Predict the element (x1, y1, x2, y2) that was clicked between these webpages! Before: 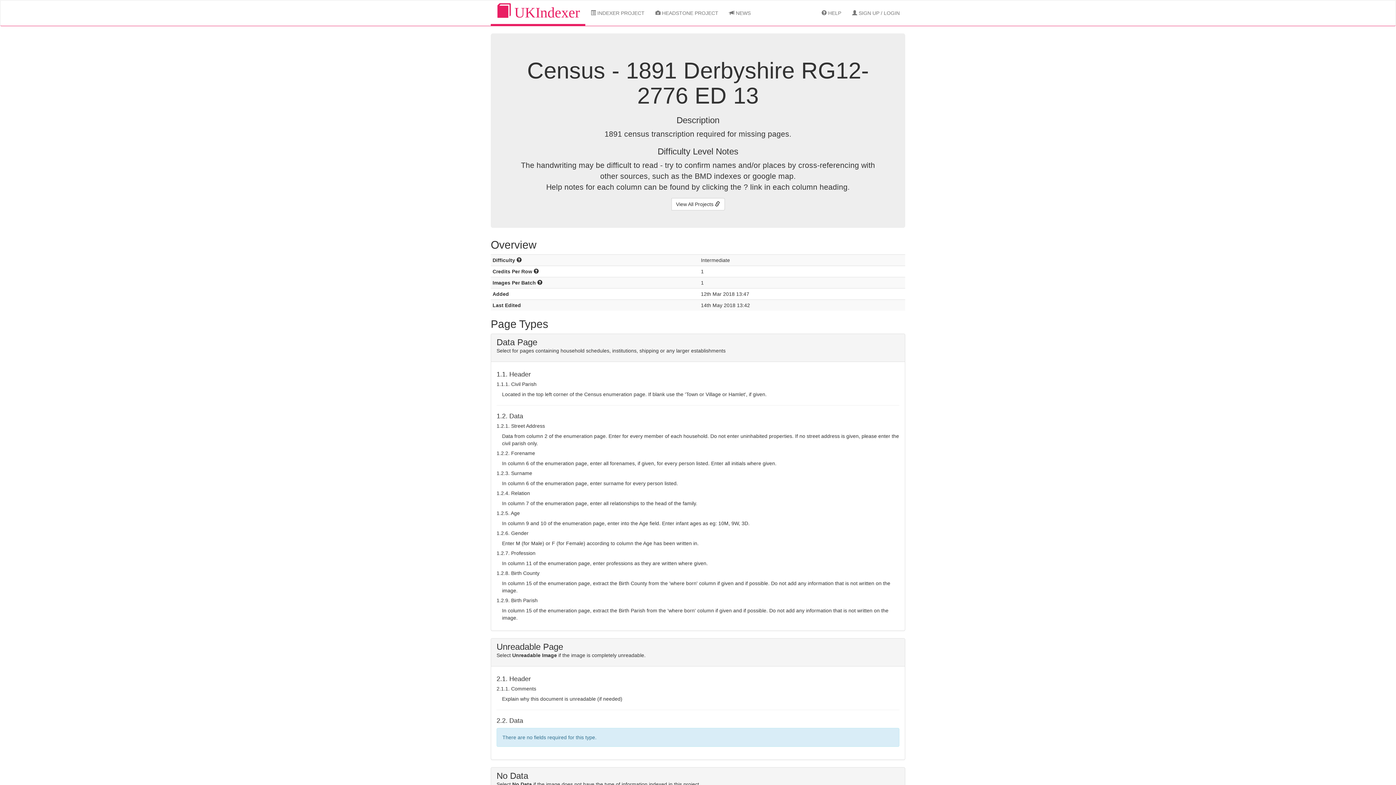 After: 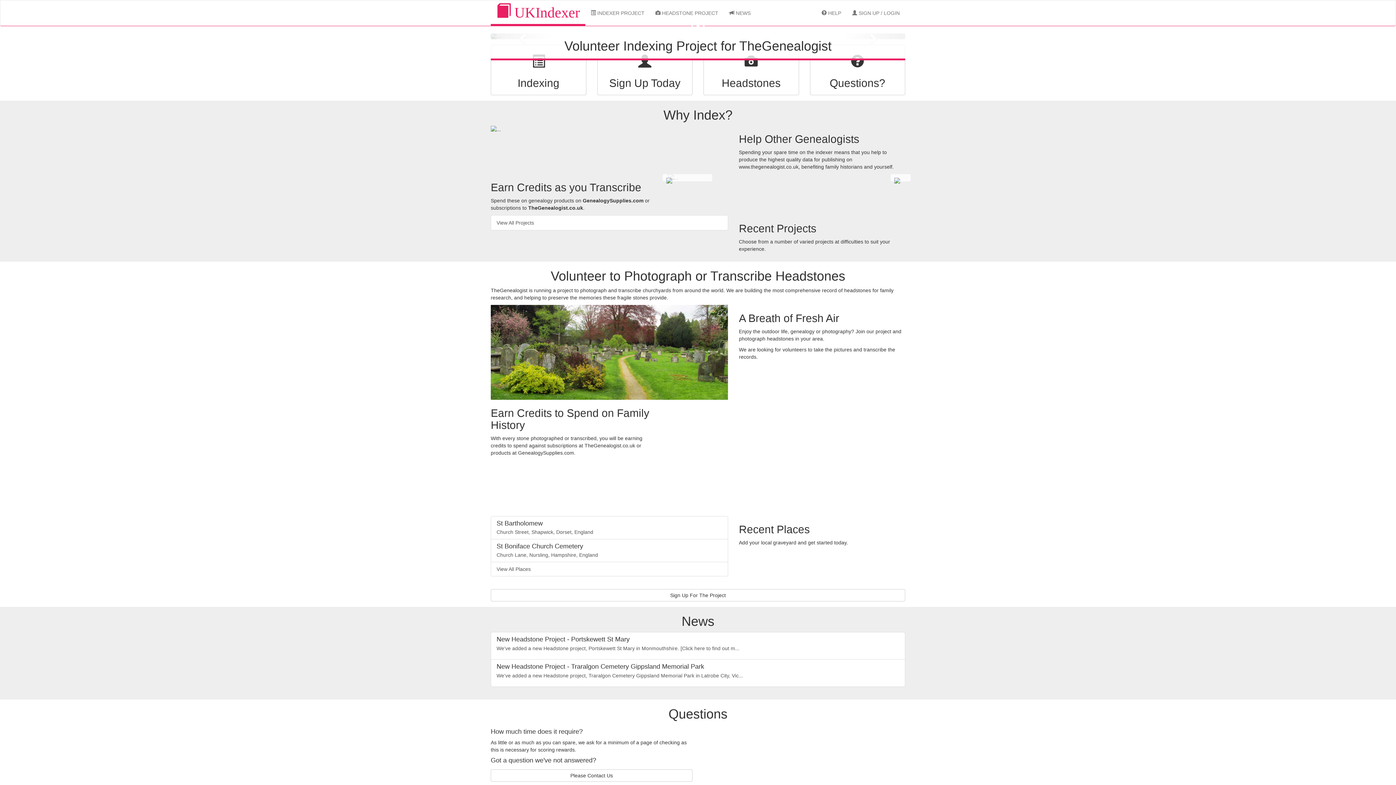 Action: label:  UKIndexer bbox: (490, 0, 585, 25)